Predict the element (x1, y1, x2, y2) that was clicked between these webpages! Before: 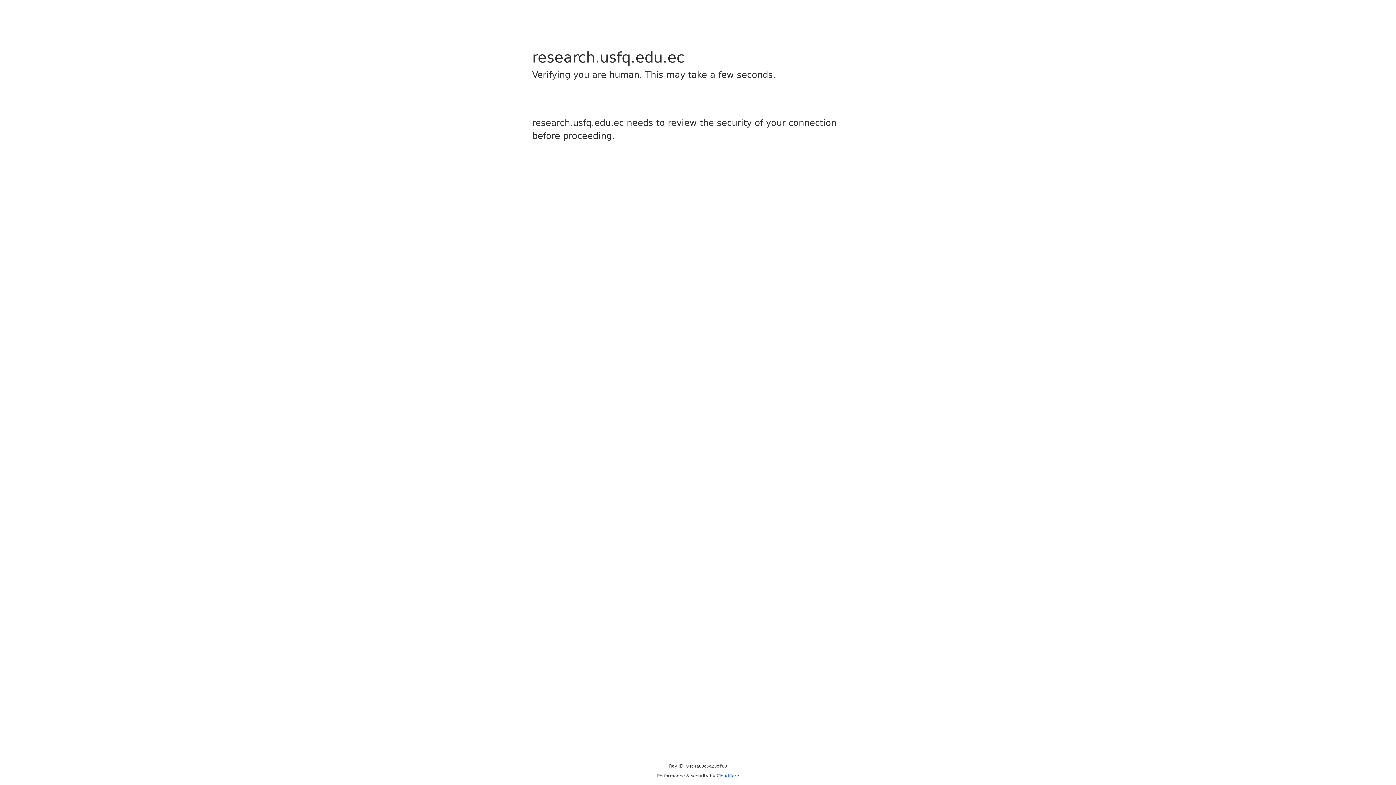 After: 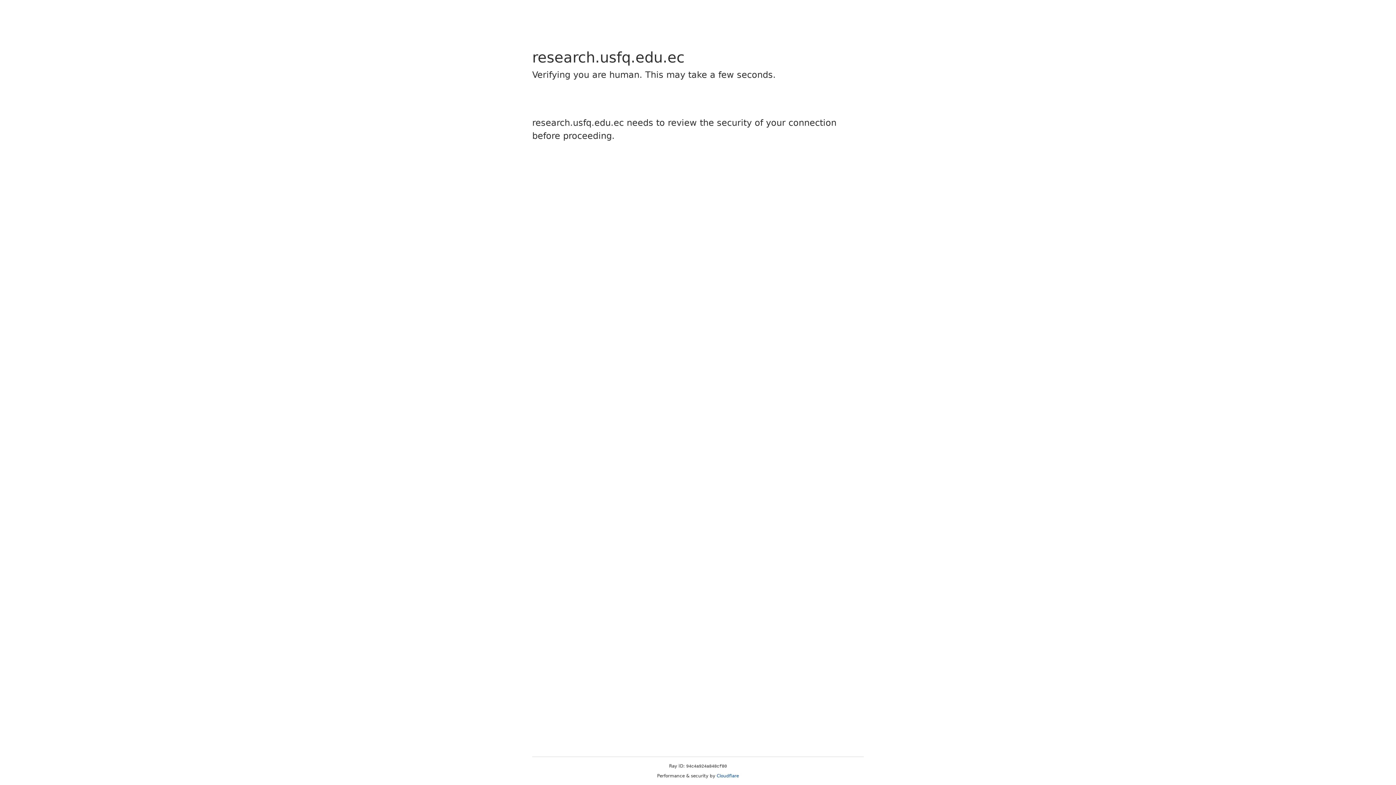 Action: bbox: (716, 773, 739, 778) label: Cloudflare